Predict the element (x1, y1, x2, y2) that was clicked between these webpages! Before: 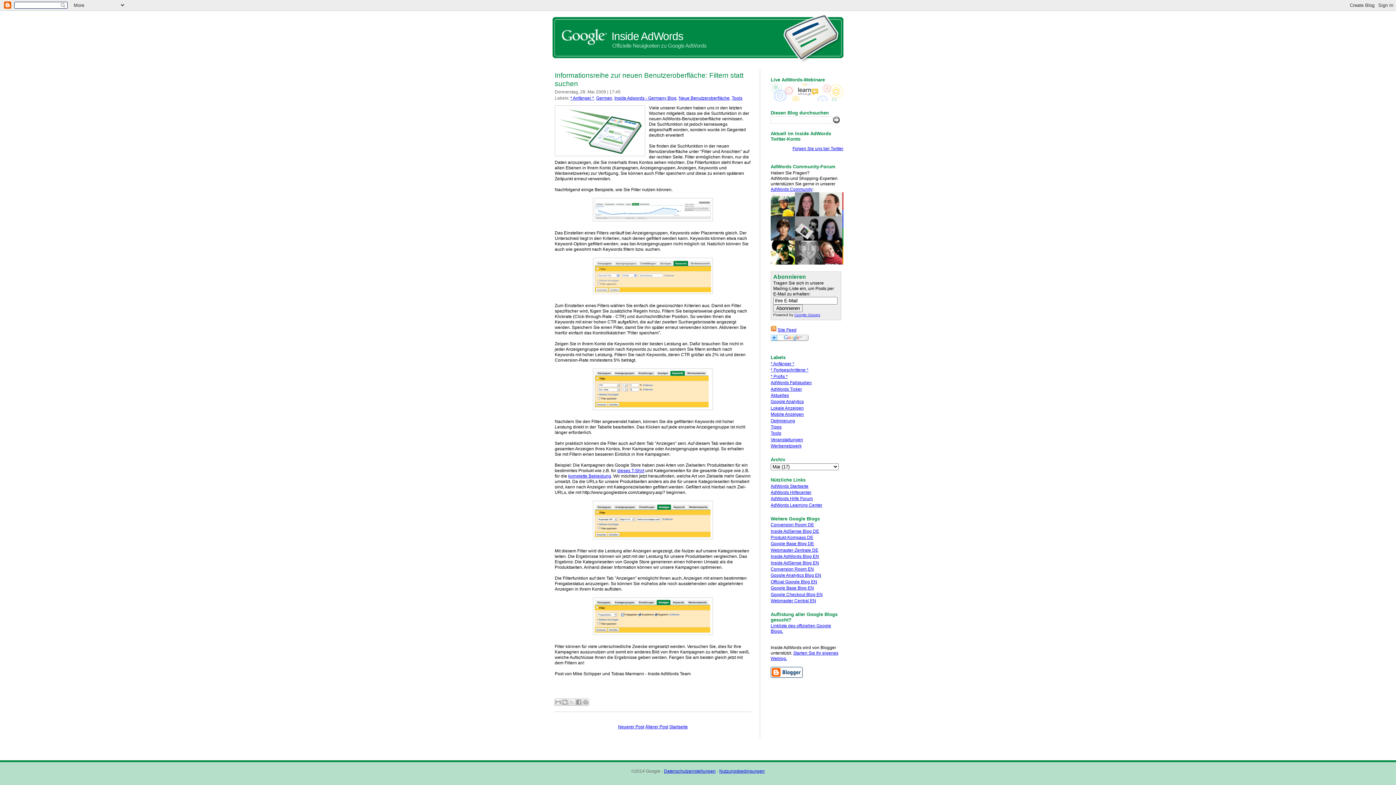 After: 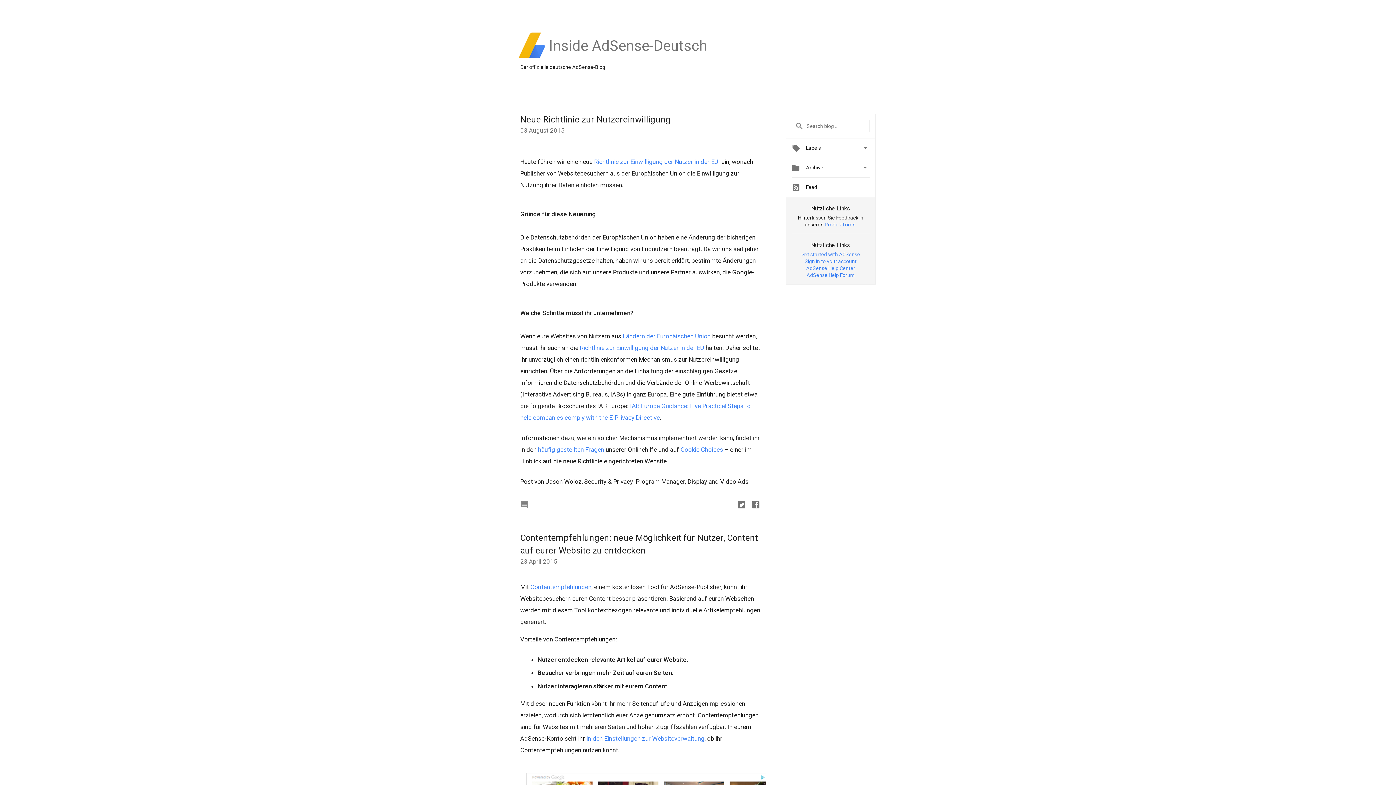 Action: label: Inside AdSense Blog DE bbox: (770, 528, 819, 534)